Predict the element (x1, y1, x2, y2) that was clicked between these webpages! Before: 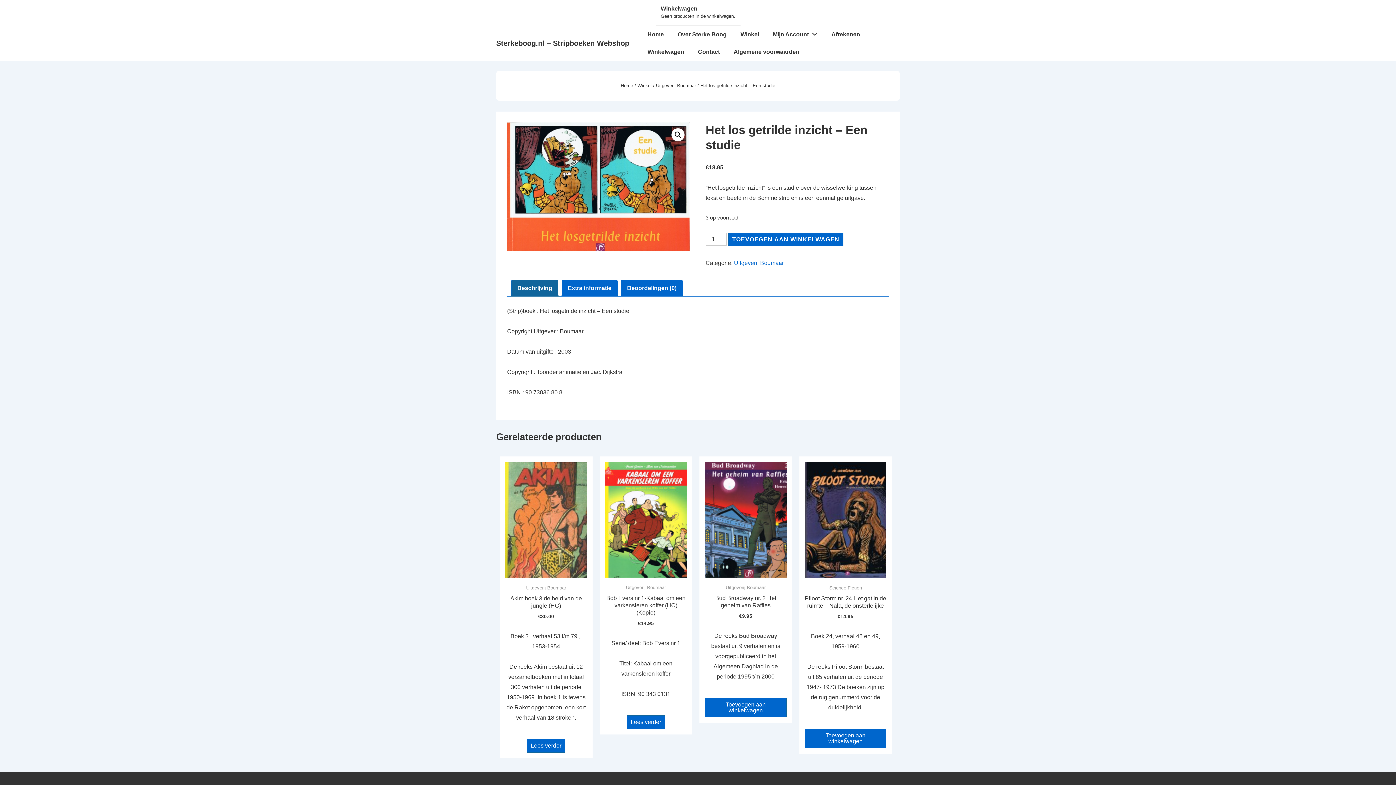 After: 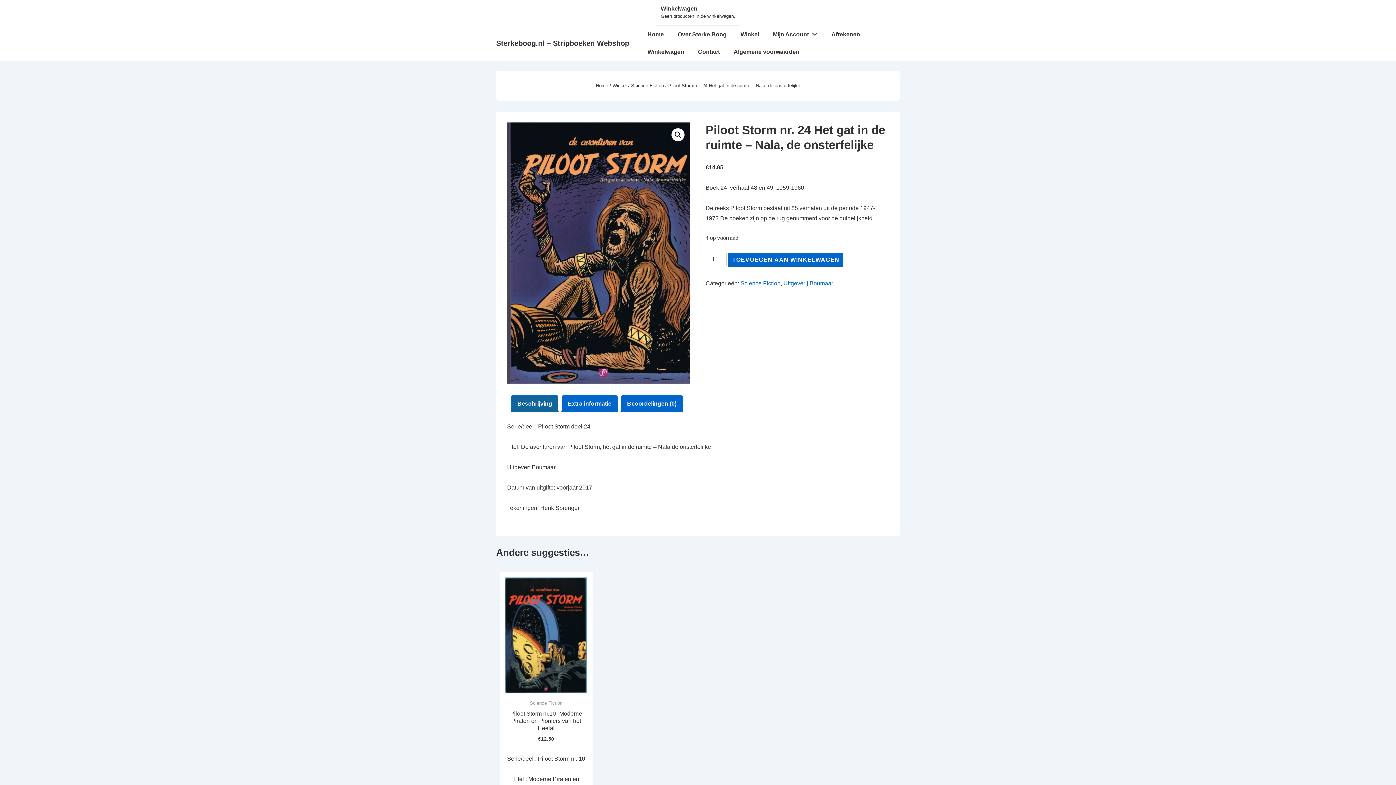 Action: label: Piloot Storm nr. 24 Het gat in de ruimte – Nala, de onsterfelijke bbox: (804, 592, 886, 612)